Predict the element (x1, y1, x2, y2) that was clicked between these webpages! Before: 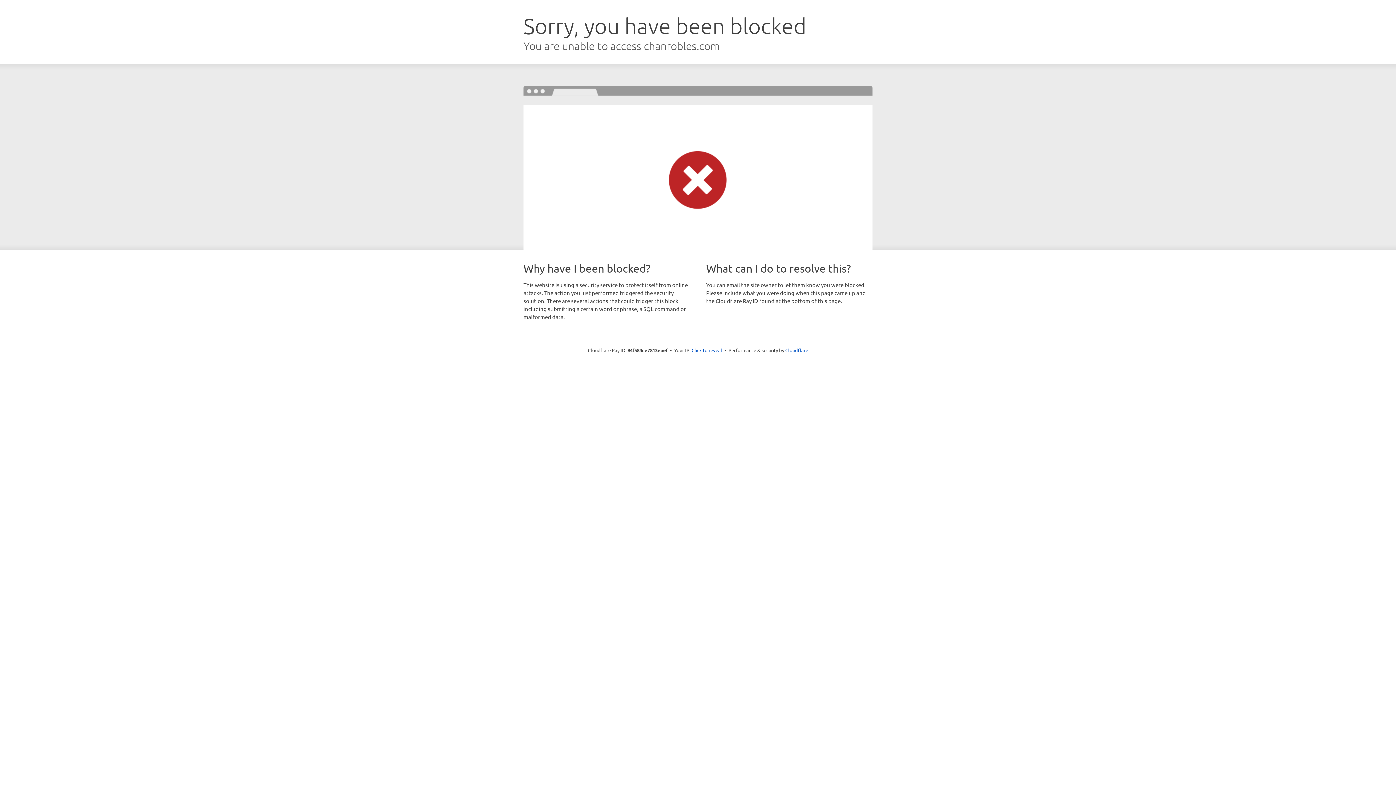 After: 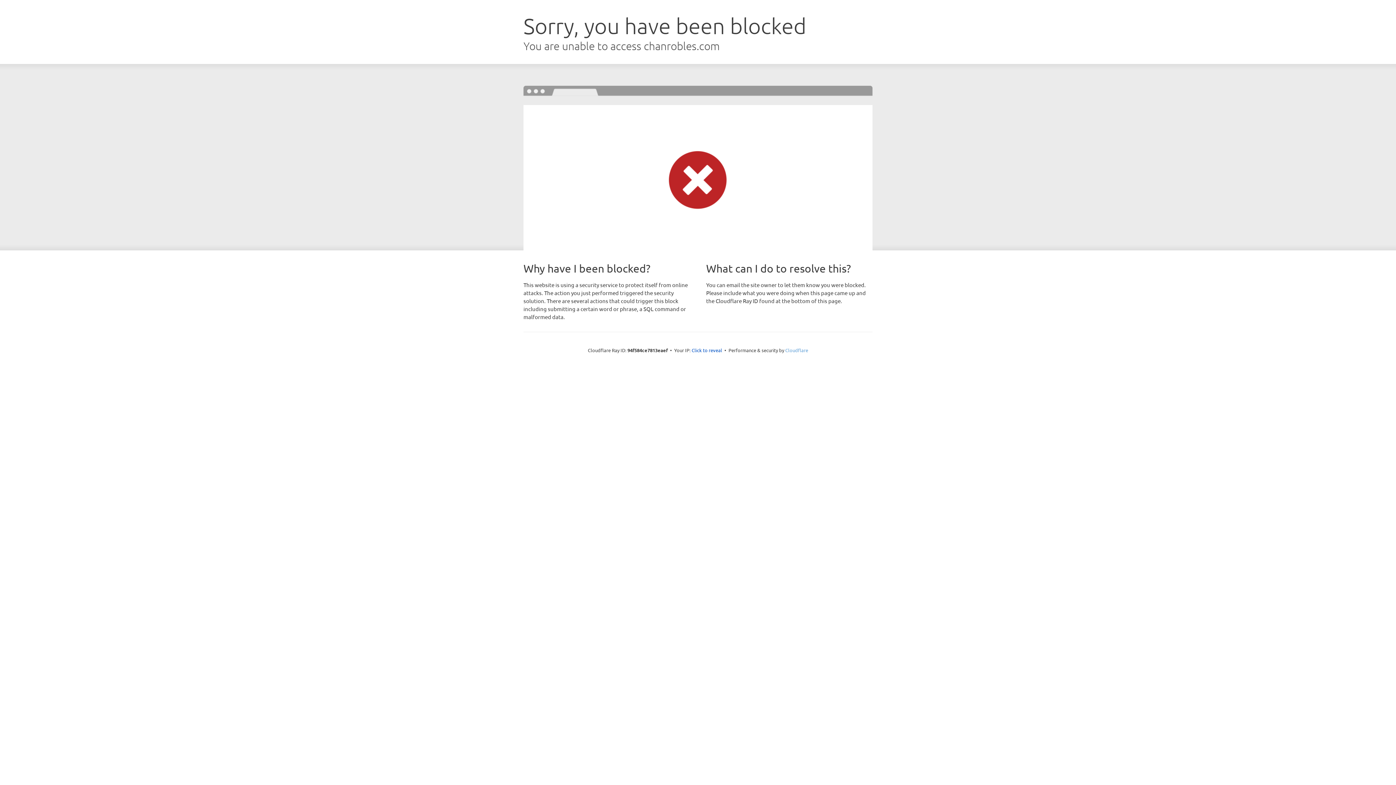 Action: bbox: (785, 347, 808, 353) label: Cloudflare